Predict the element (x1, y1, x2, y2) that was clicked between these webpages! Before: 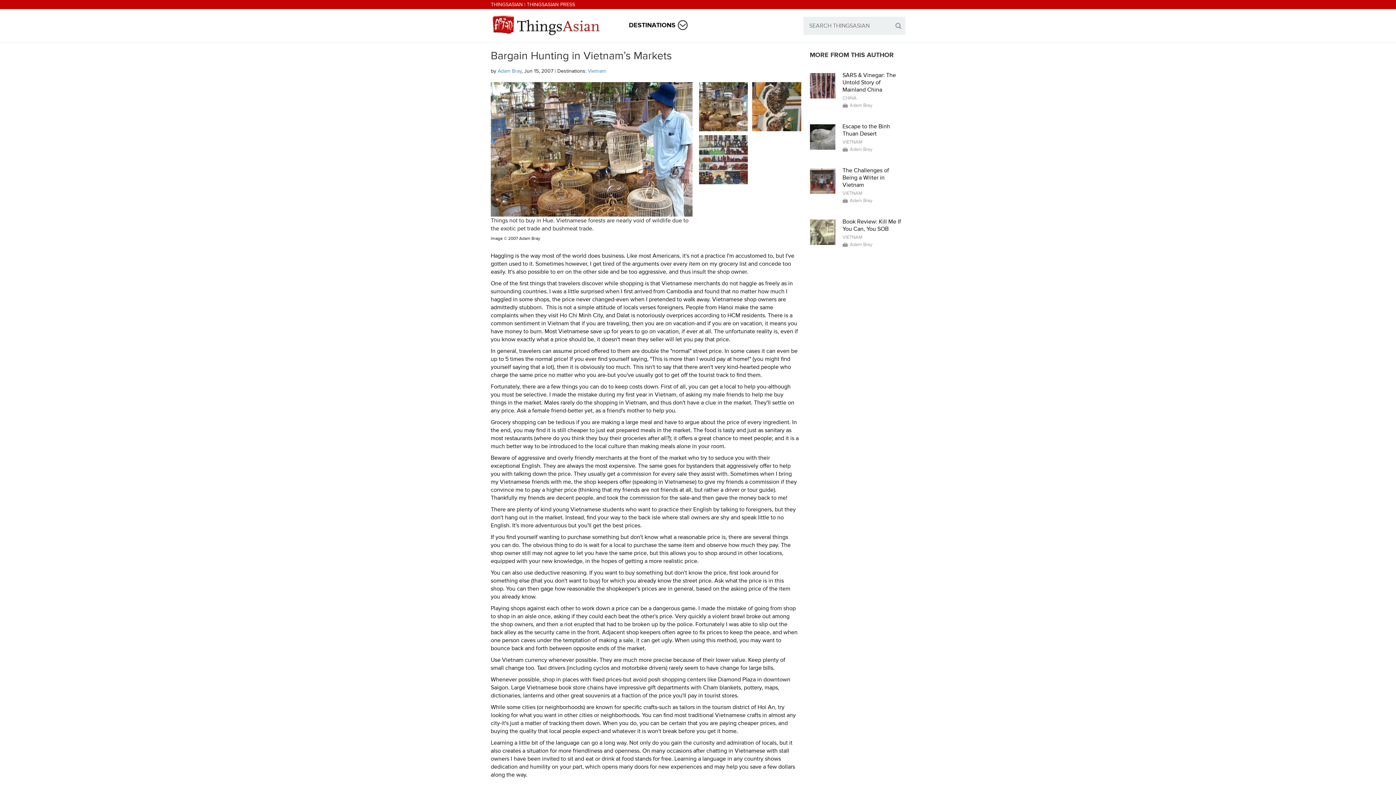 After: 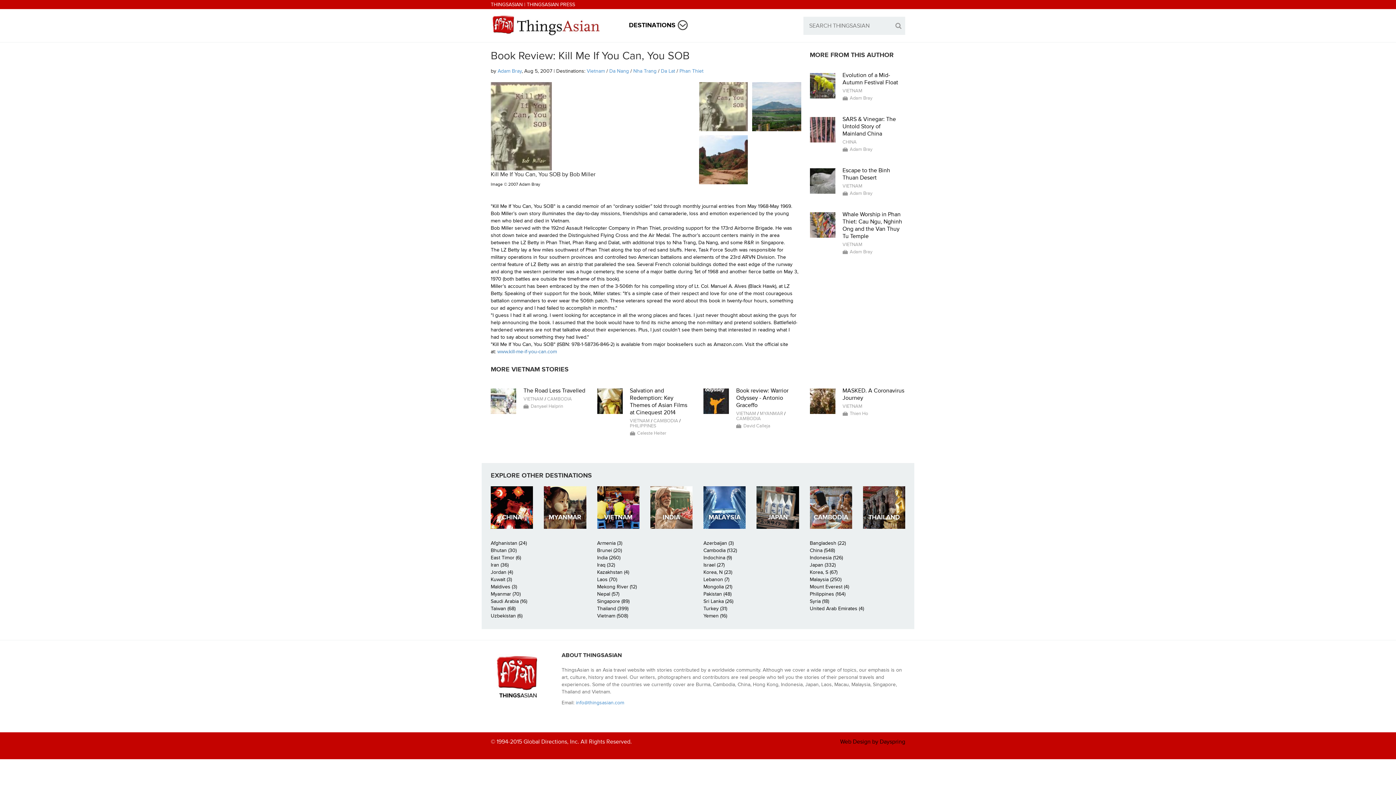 Action: bbox: (810, 228, 835, 235)